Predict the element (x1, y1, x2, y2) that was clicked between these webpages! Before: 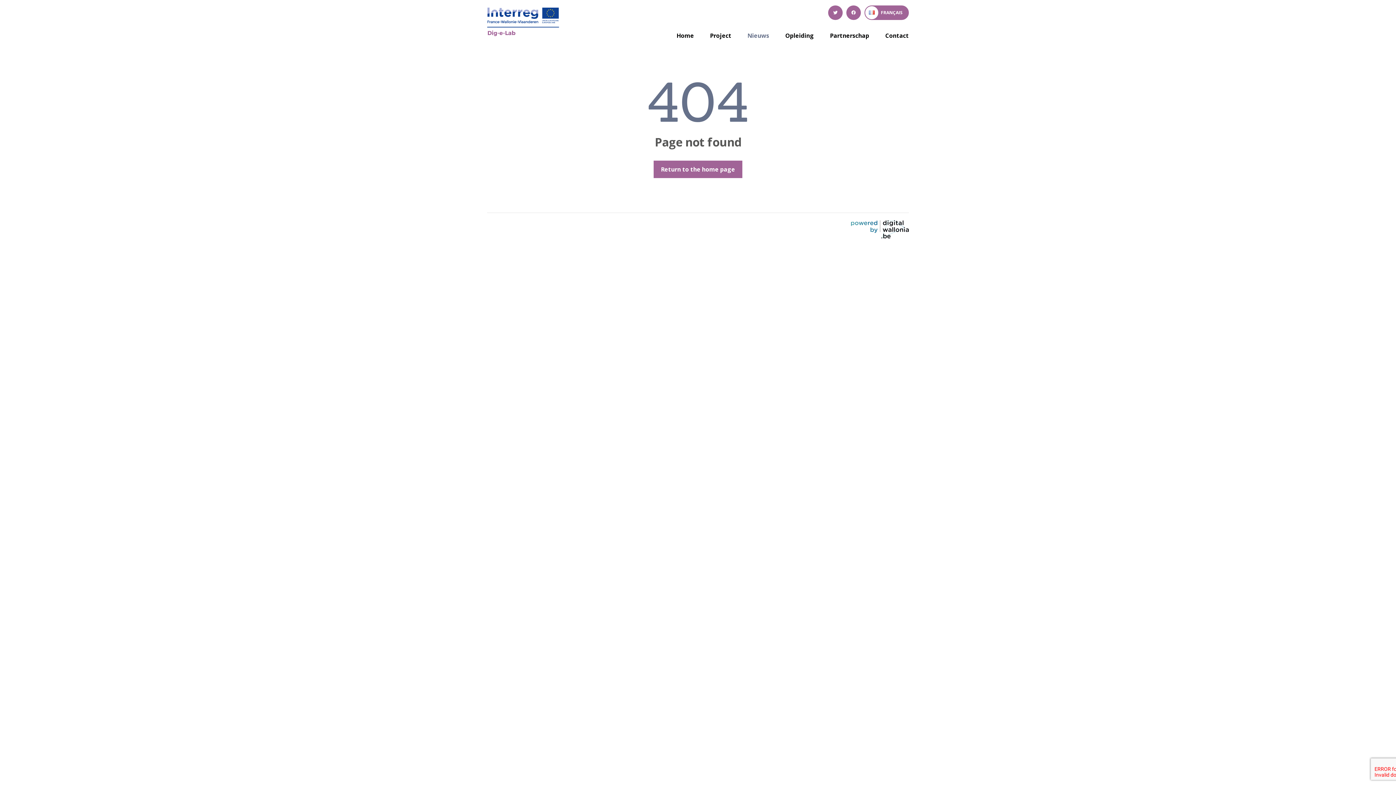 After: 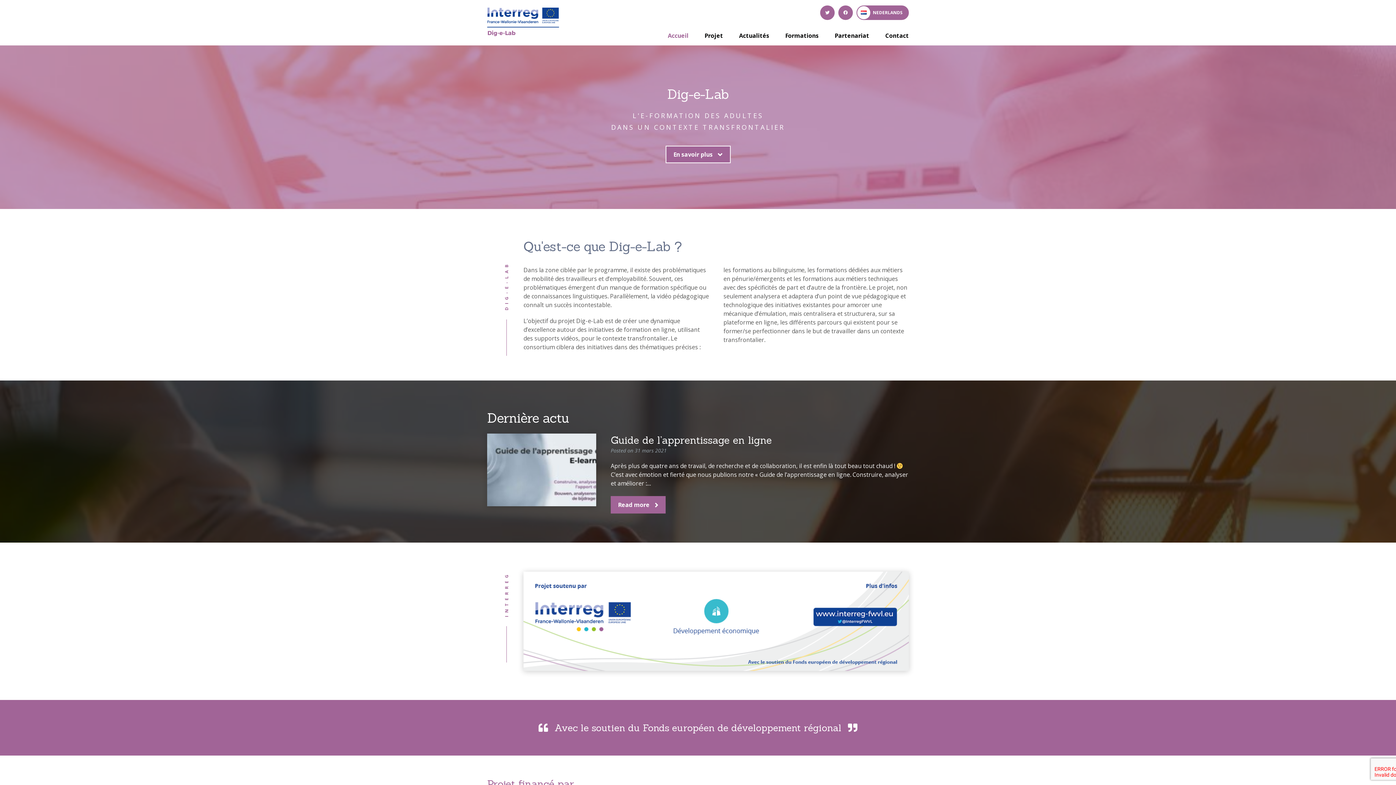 Action: label: FRANÇAIS bbox: (865, 6, 908, 19)